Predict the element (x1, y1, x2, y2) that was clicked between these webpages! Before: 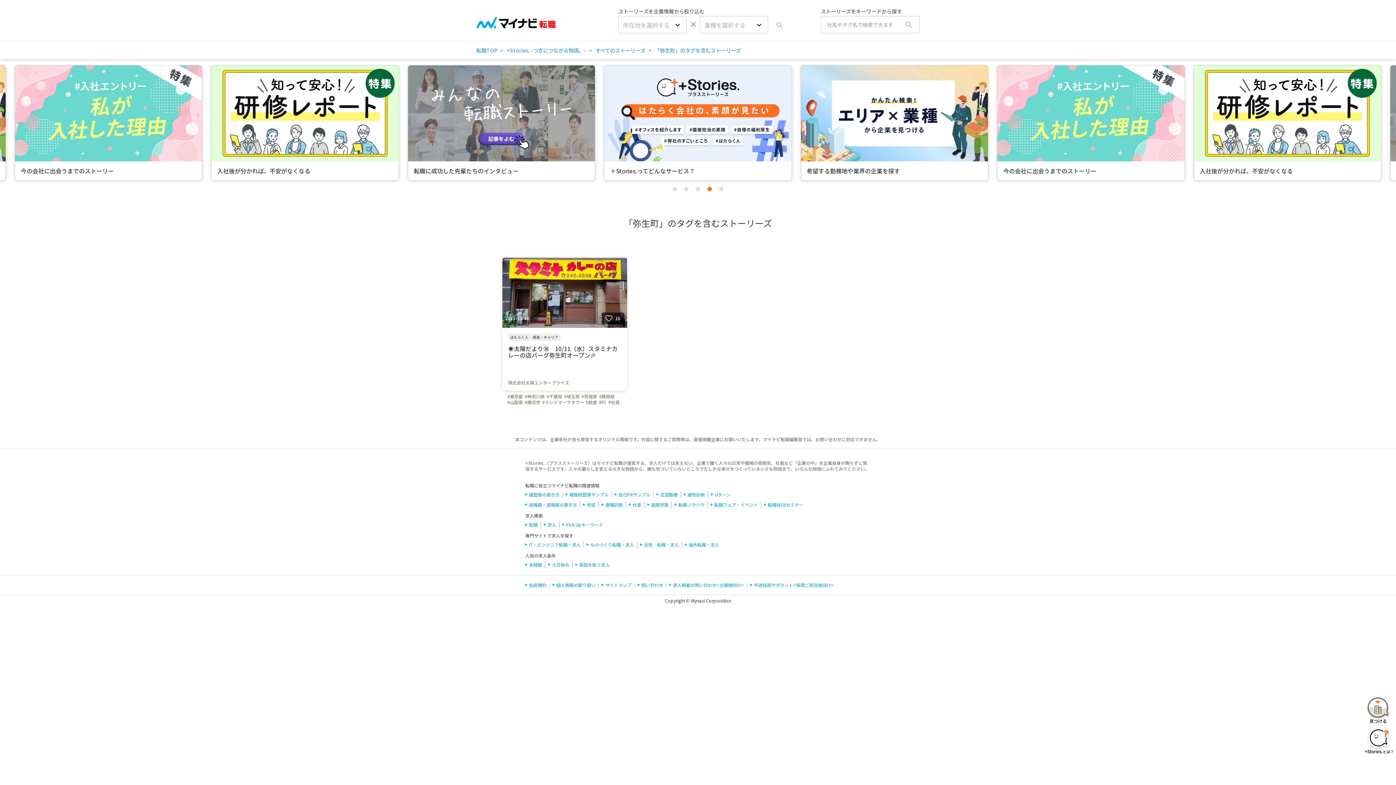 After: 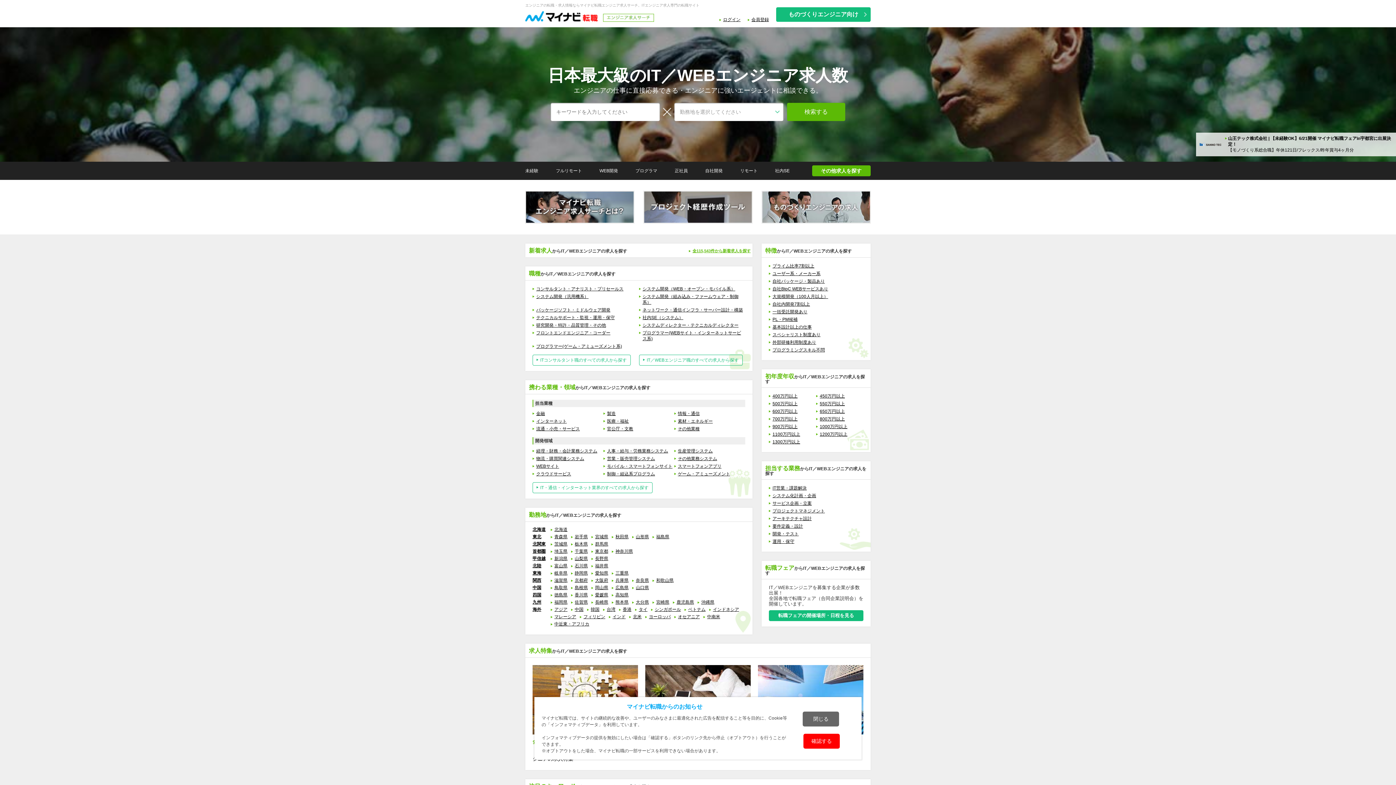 Action: bbox: (525, 541, 580, 548) label: IT・エンジニア転職・求人